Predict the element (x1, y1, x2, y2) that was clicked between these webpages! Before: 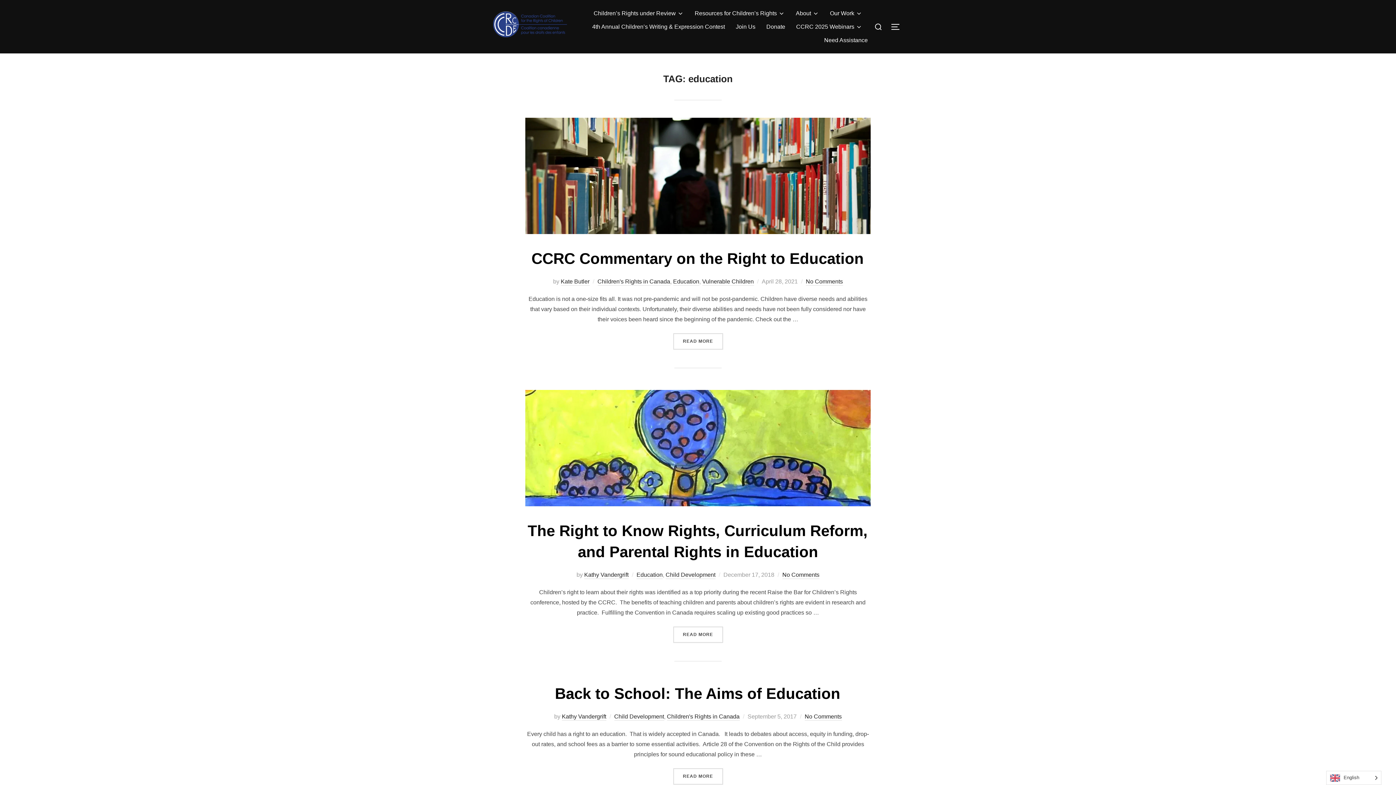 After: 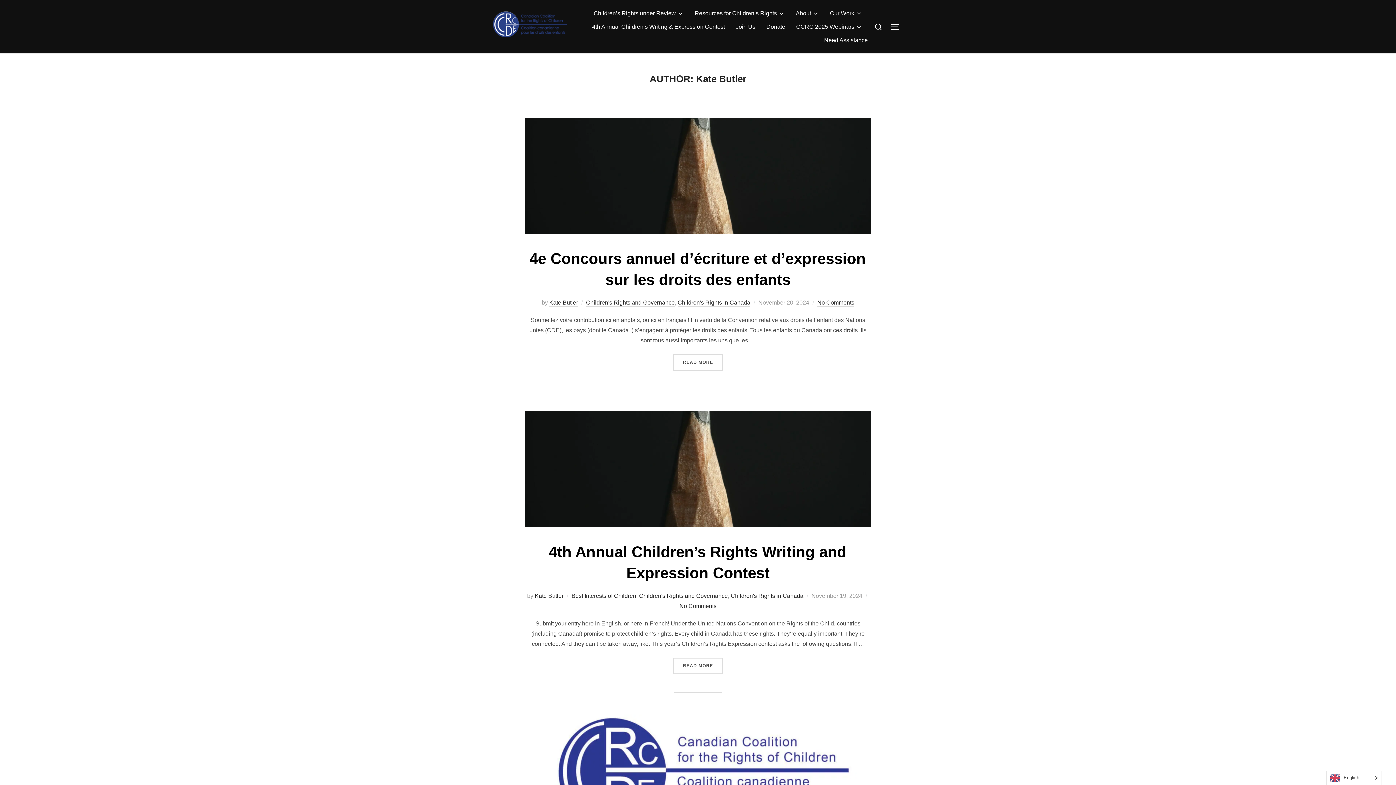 Action: bbox: (560, 278, 589, 285) label: Kate Butler